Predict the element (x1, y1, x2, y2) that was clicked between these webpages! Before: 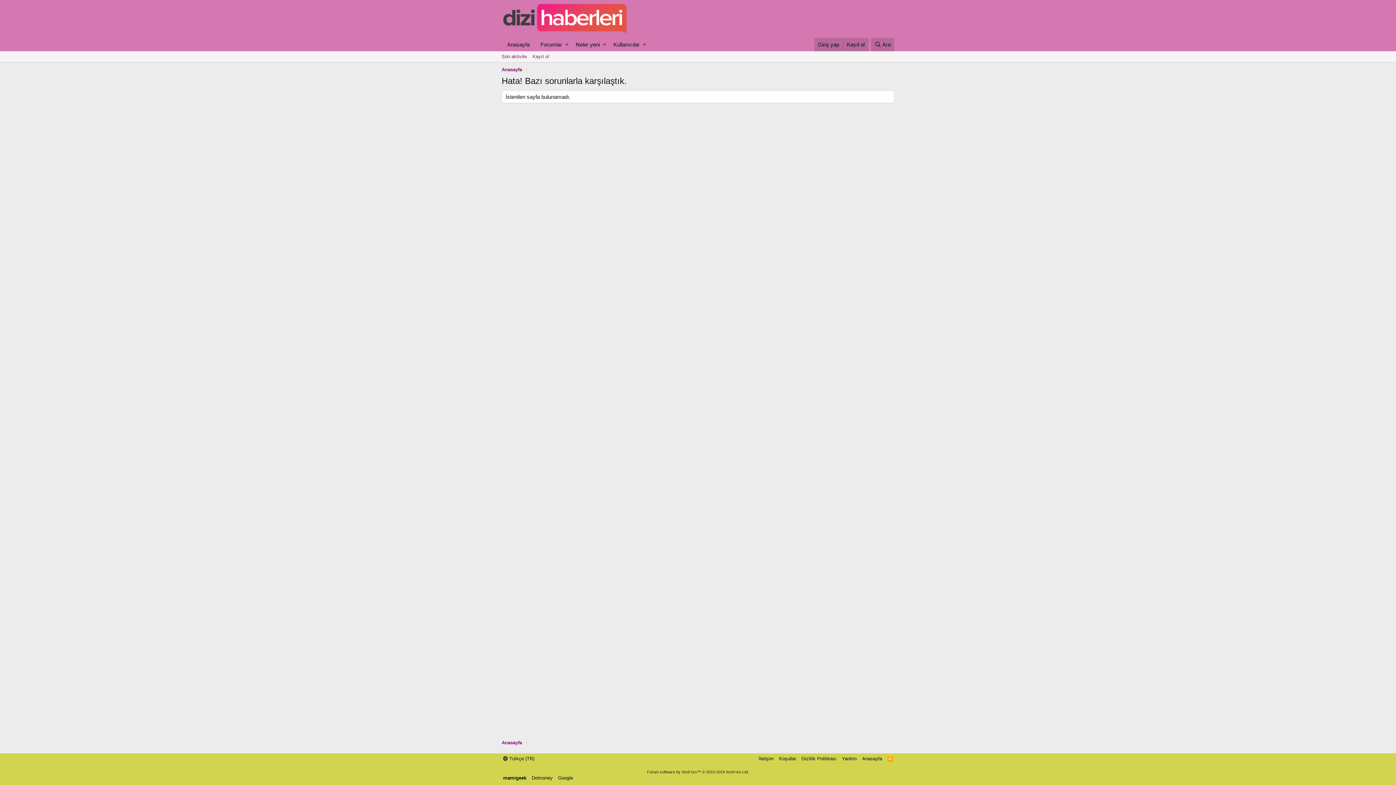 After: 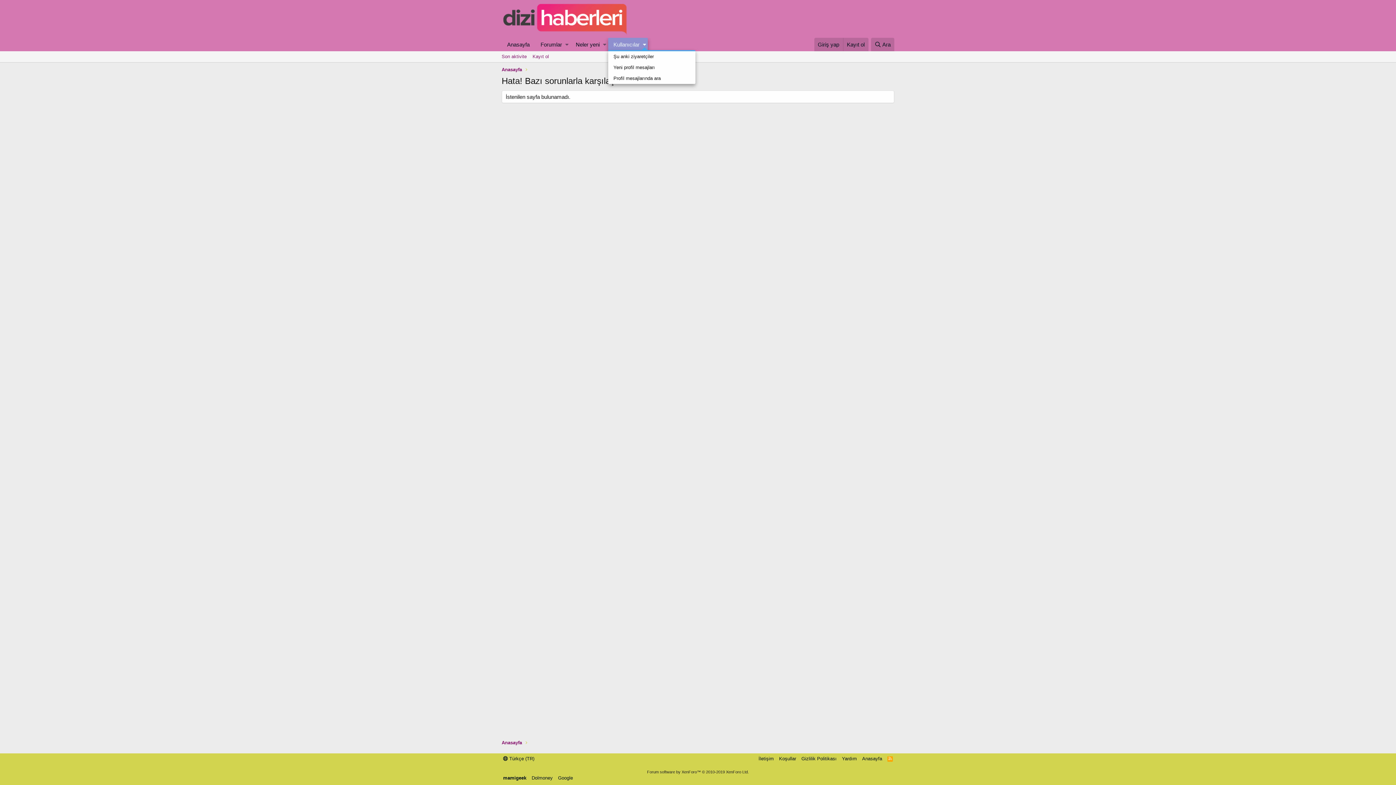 Action: bbox: (641, 37, 648, 51) label: Toggle expanded